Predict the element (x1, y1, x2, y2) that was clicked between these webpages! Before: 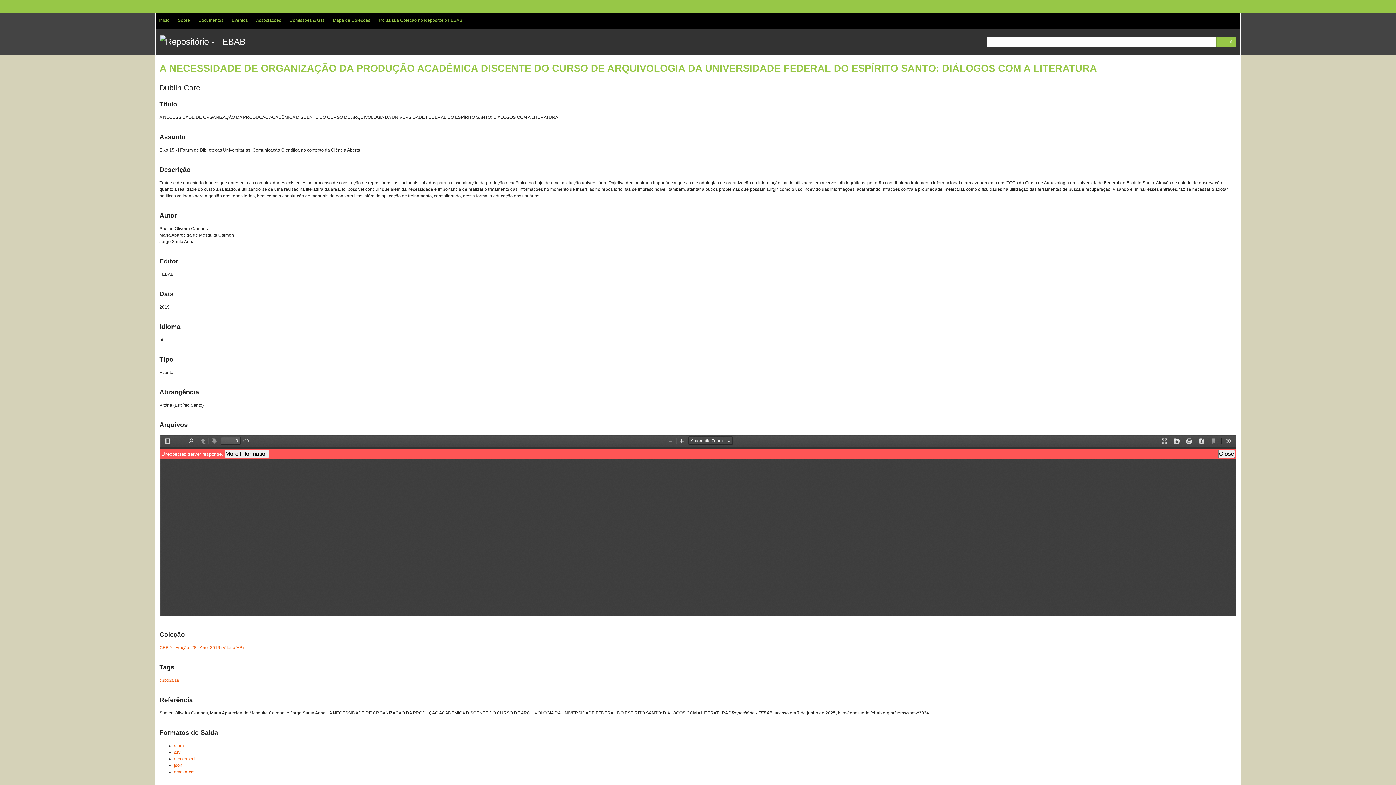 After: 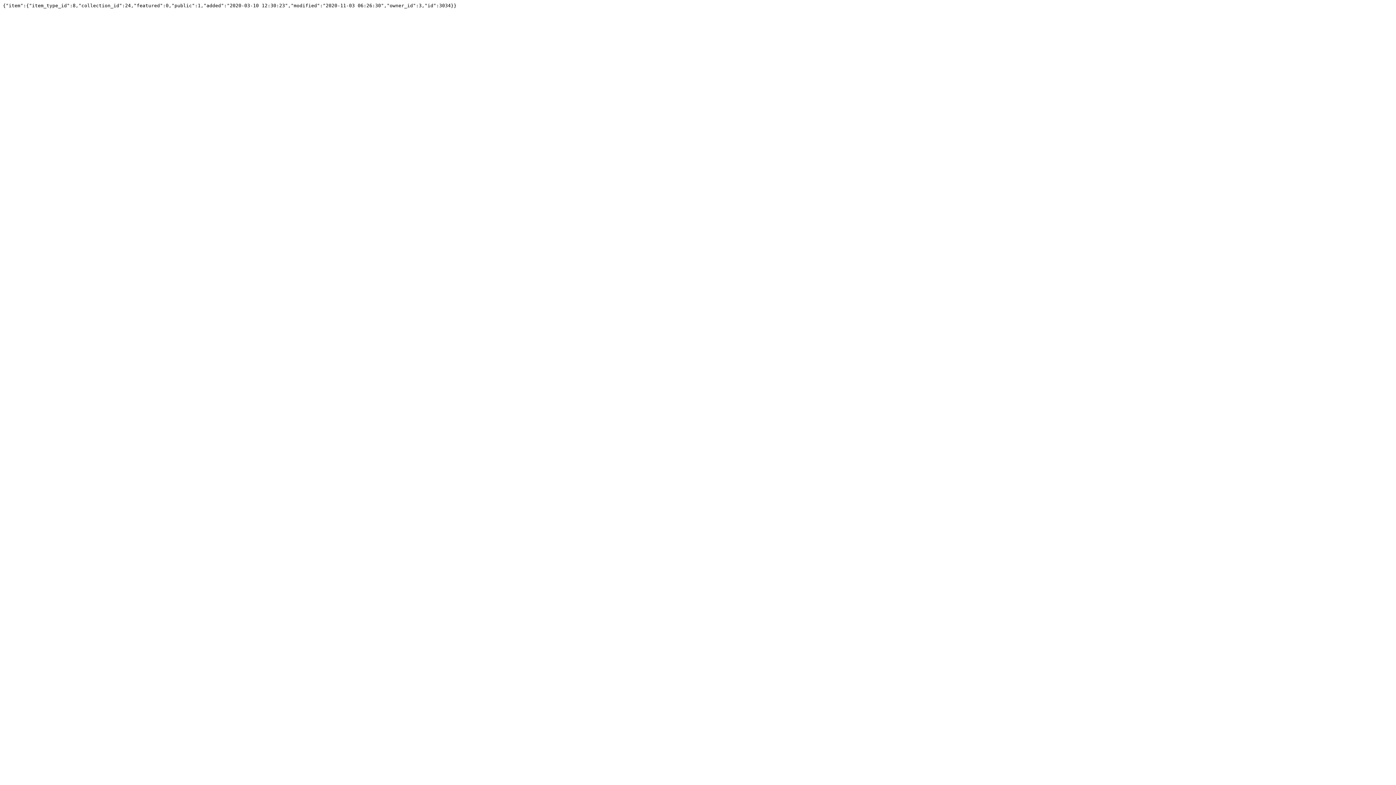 Action: label: json bbox: (174, 763, 182, 768)